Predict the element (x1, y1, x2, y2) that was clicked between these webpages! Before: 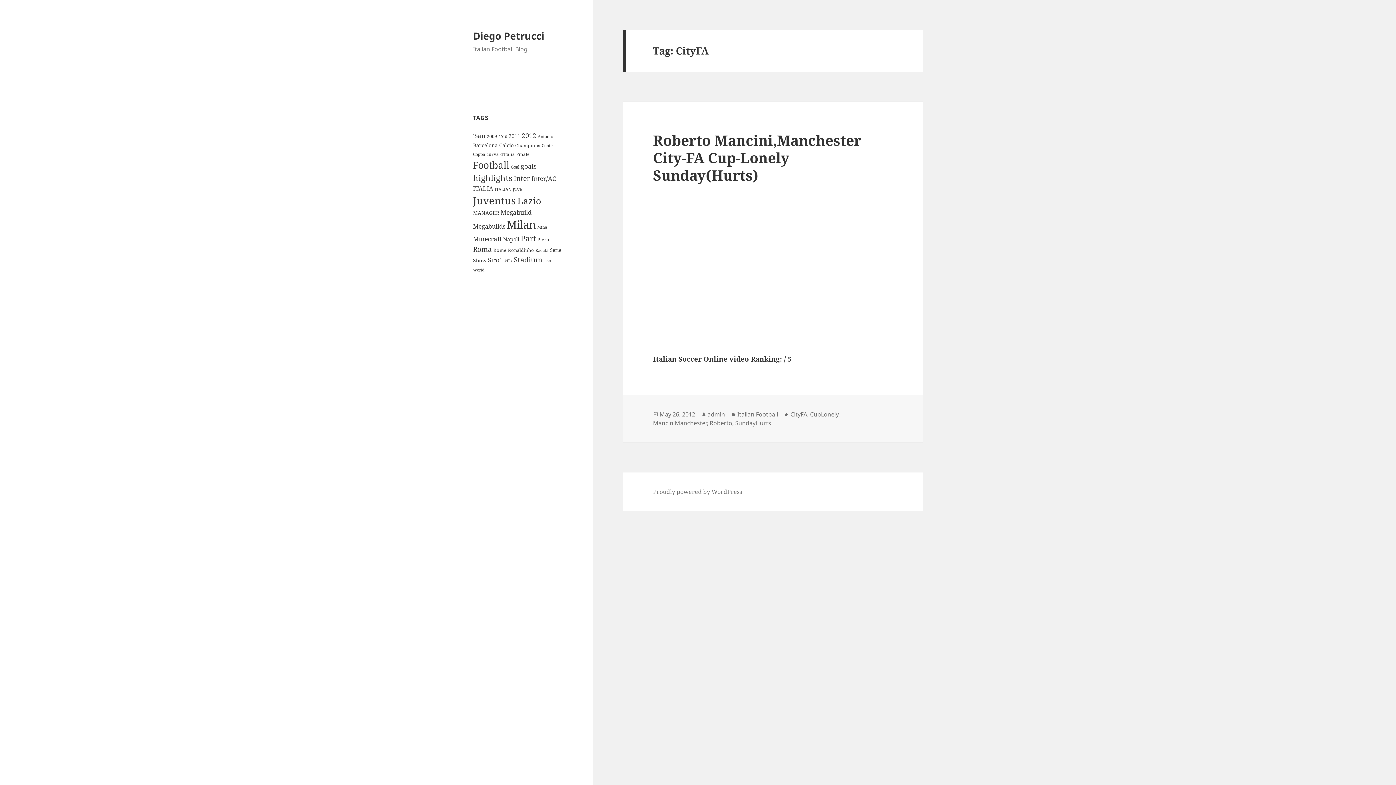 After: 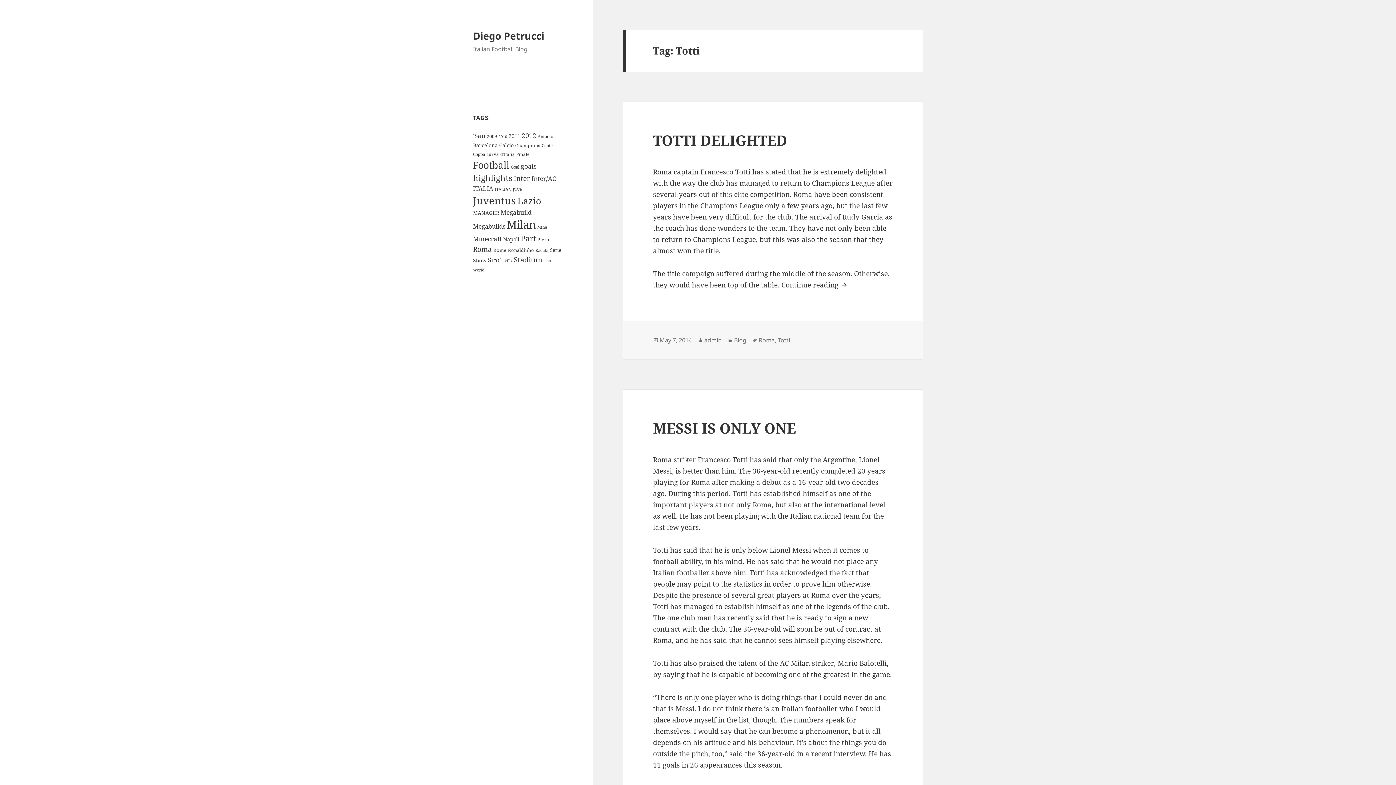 Action: label: Totti (7 items) bbox: (544, 258, 553, 263)